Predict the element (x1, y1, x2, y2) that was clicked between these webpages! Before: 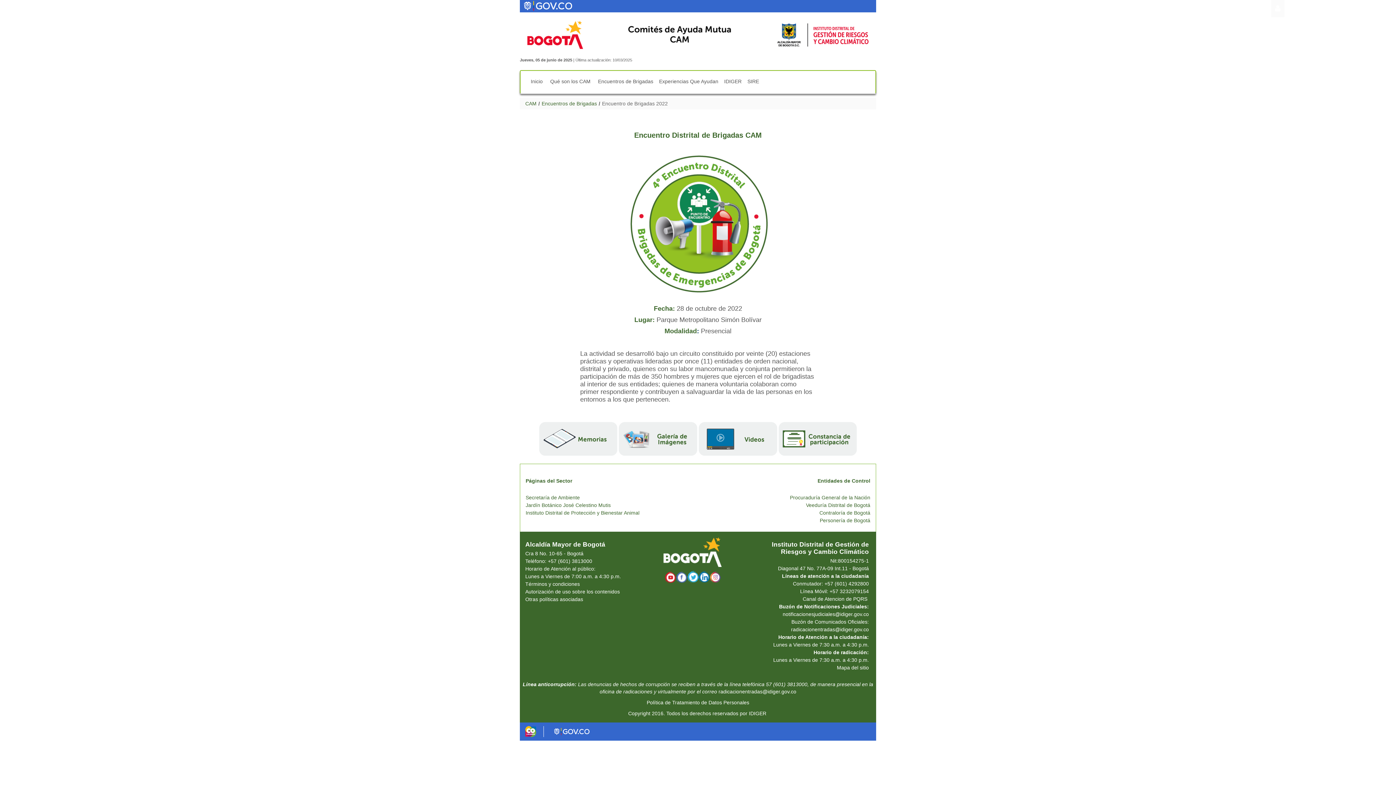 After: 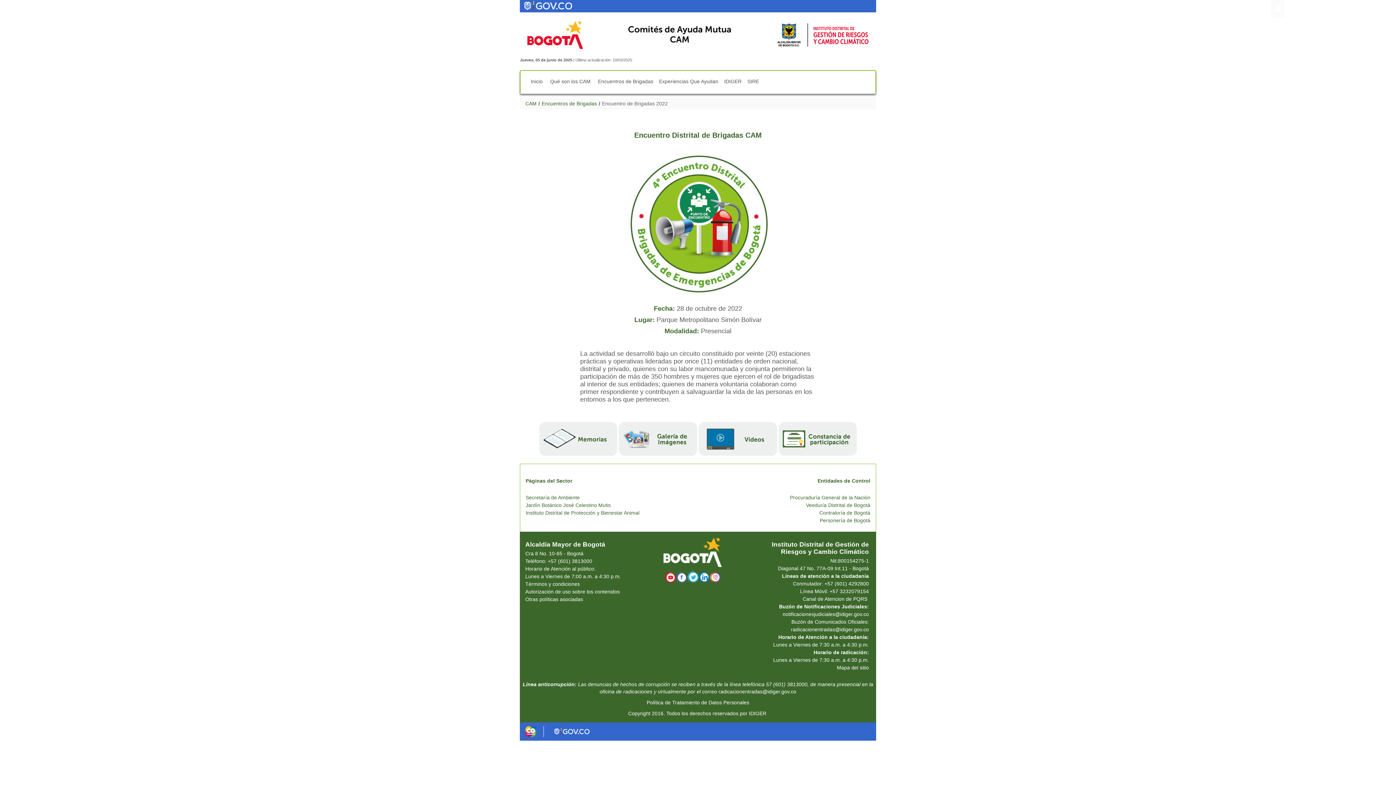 Action: bbox: (664, 574, 675, 579)